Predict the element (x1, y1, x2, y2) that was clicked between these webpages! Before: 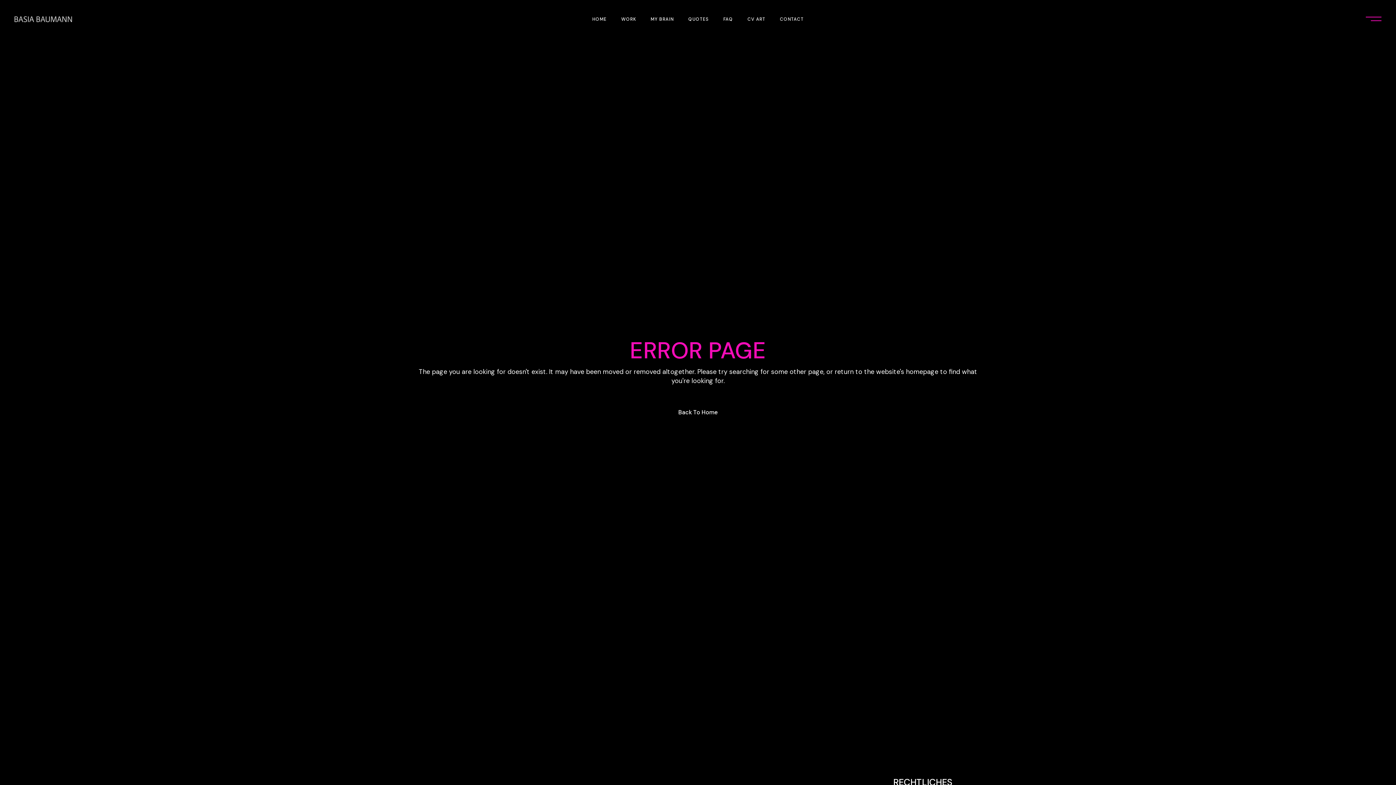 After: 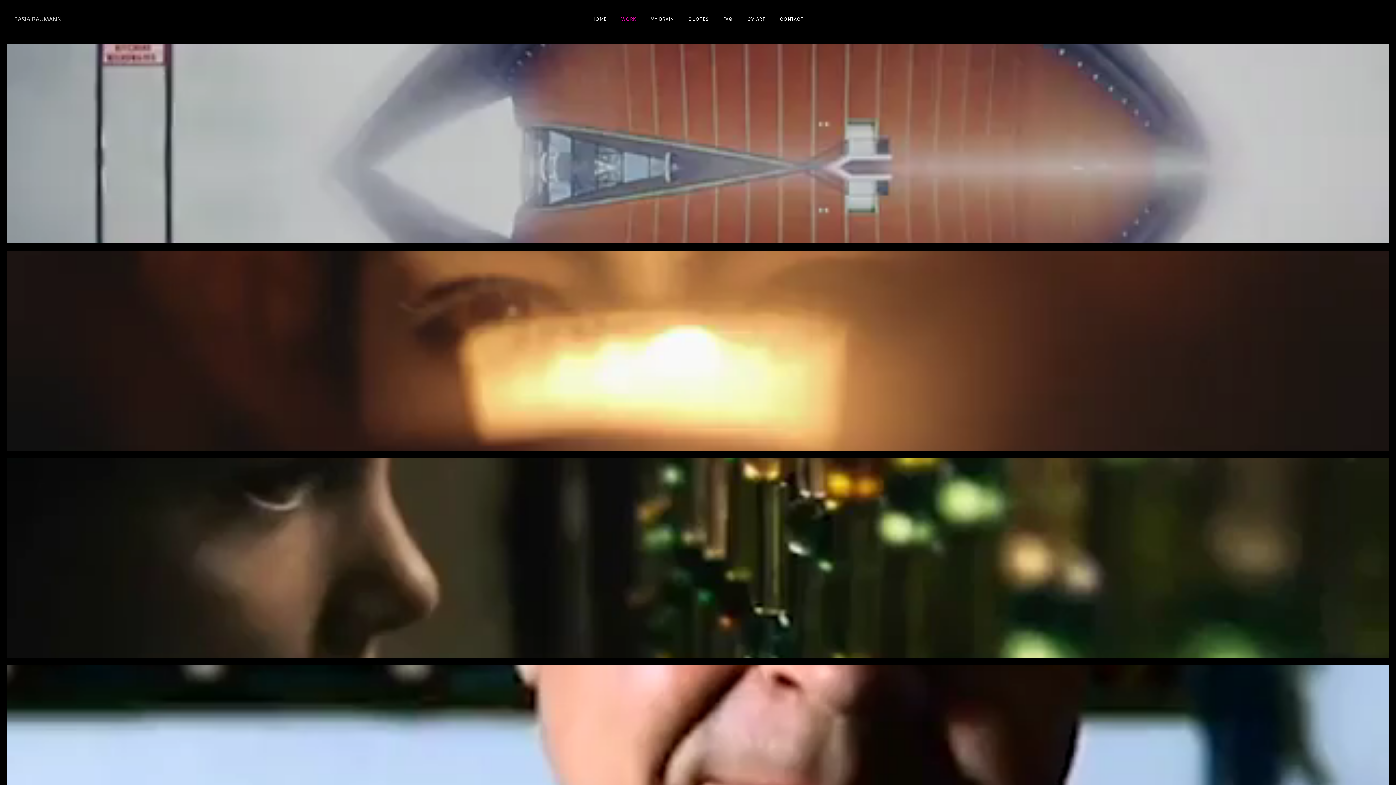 Action: label: WORK bbox: (621, 0, 636, 38)